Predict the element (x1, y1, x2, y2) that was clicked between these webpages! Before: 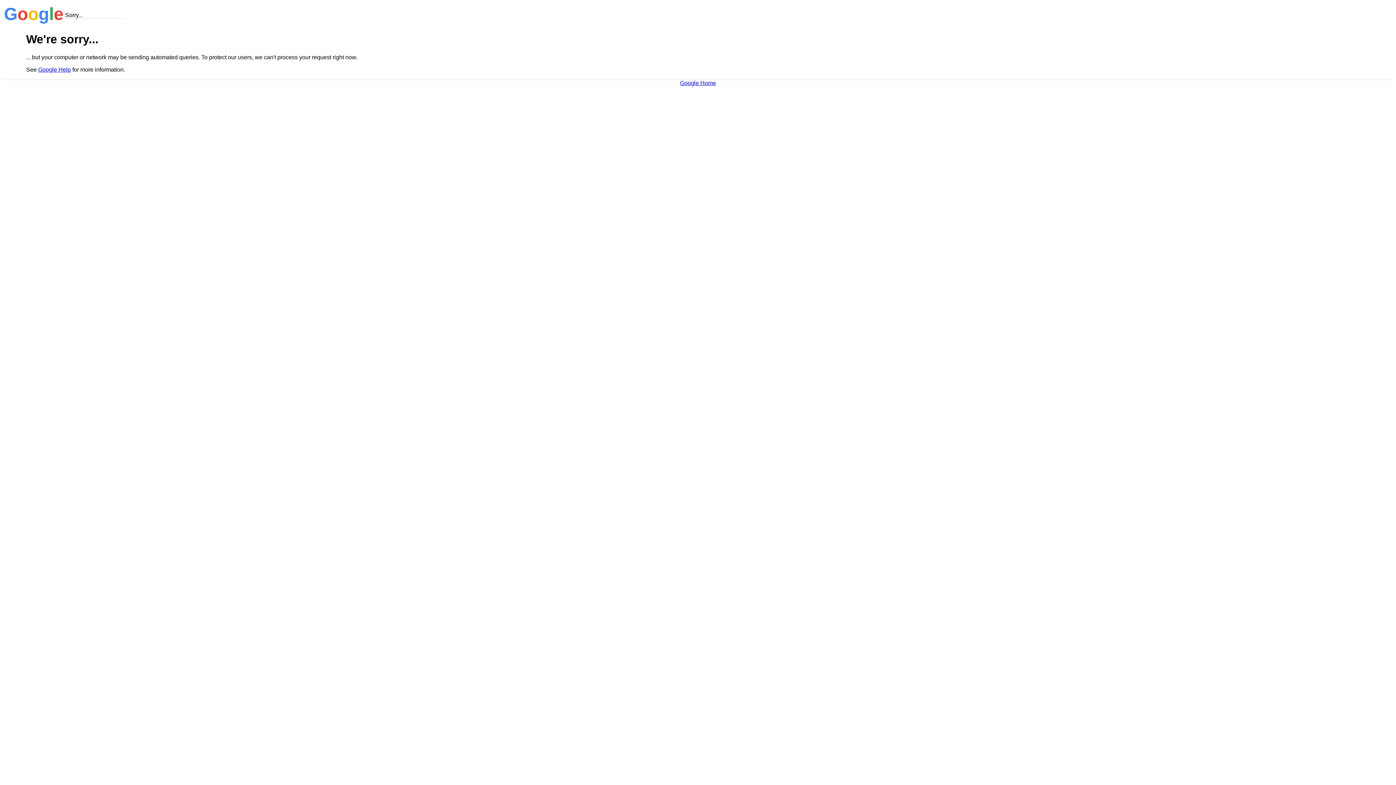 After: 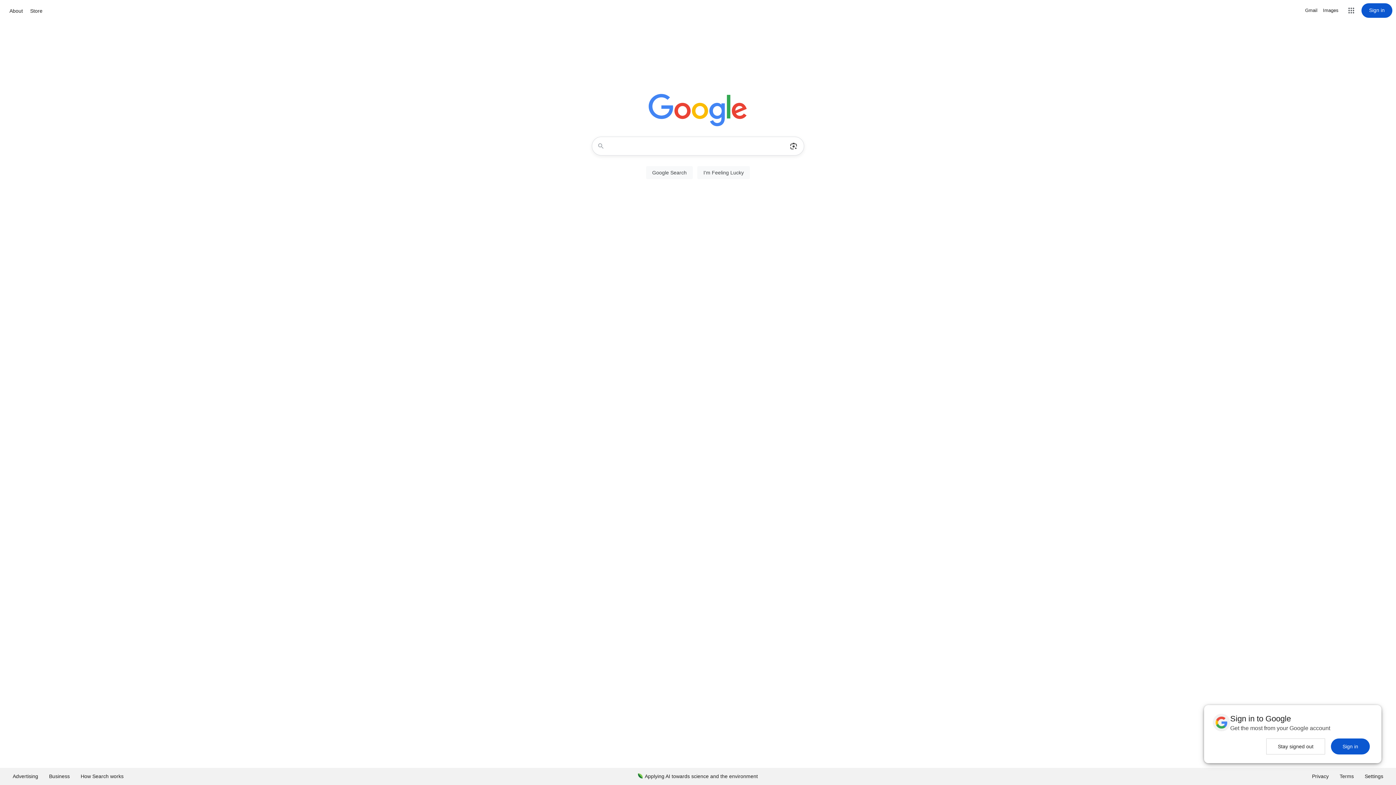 Action: label: Google Home bbox: (680, 79, 716, 86)